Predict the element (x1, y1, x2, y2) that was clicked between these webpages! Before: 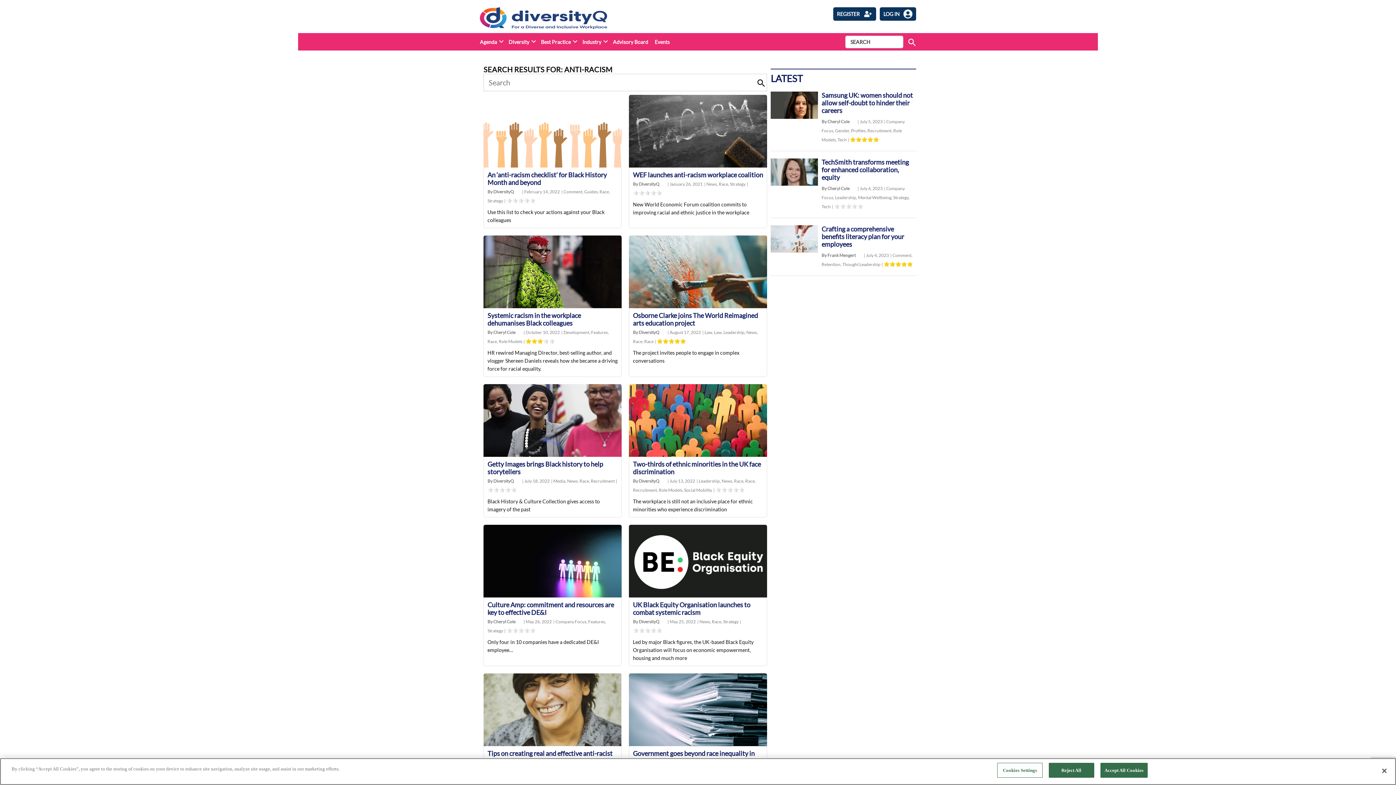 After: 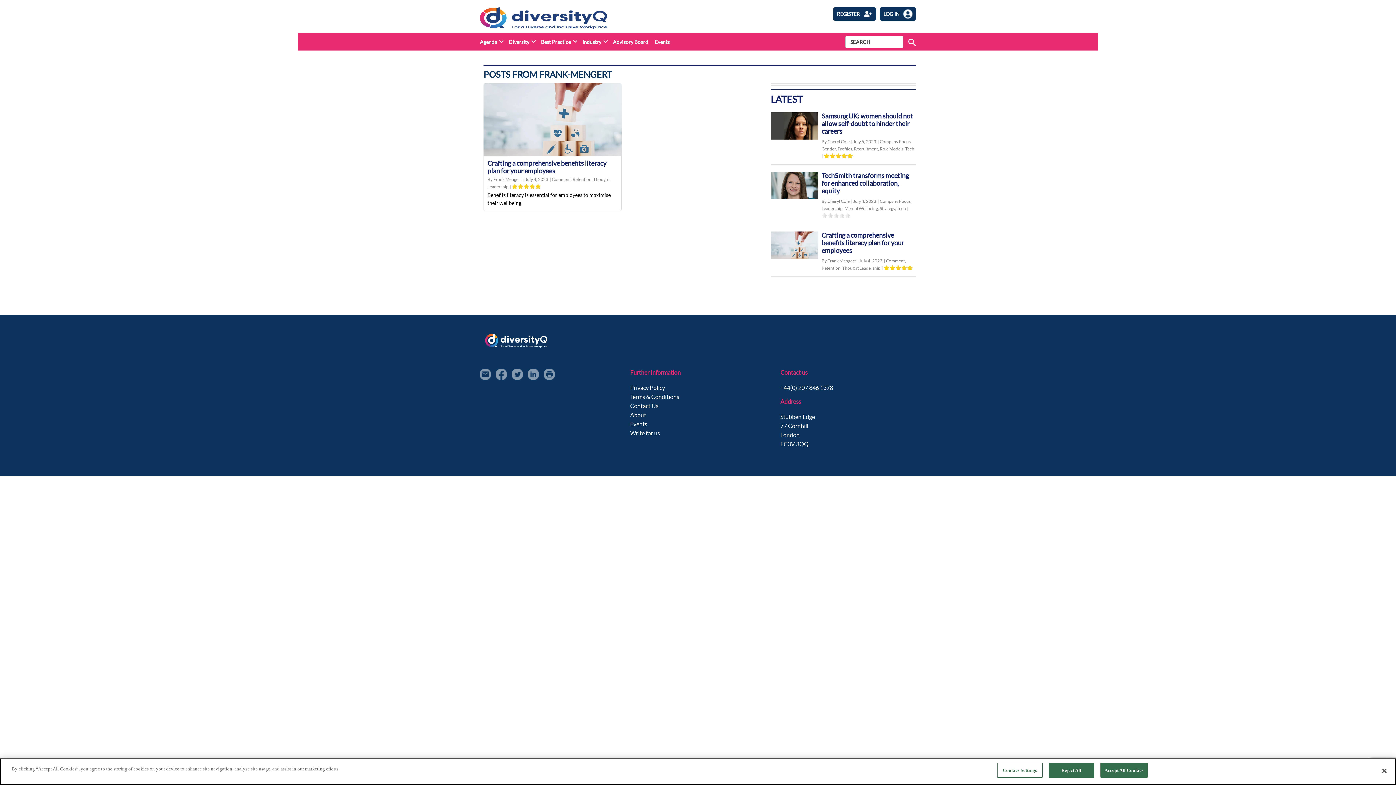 Action: label: By Frank Mengert bbox: (821, 252, 855, 258)